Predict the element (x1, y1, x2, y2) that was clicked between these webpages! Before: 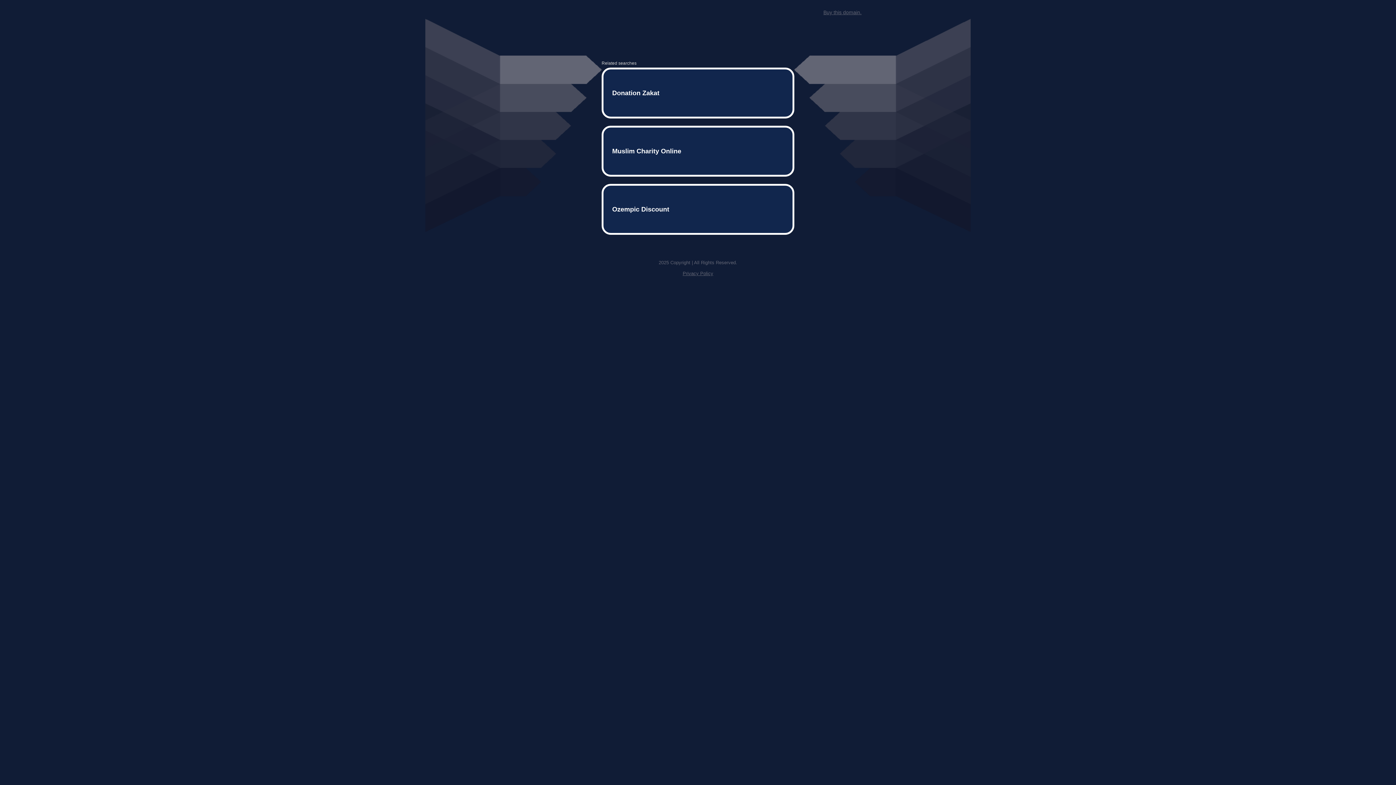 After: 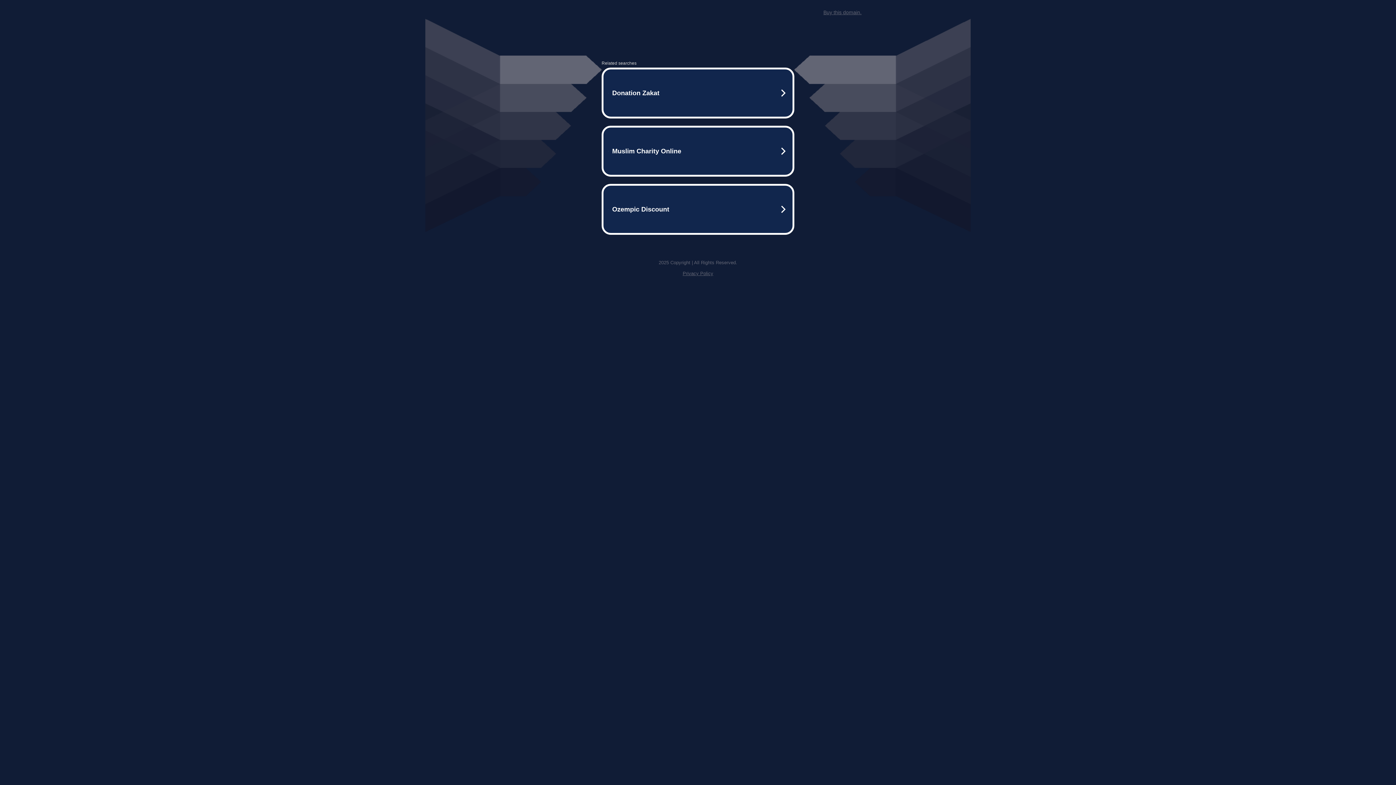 Action: bbox: (682, 259, 713, 264) label: Privacy Policy